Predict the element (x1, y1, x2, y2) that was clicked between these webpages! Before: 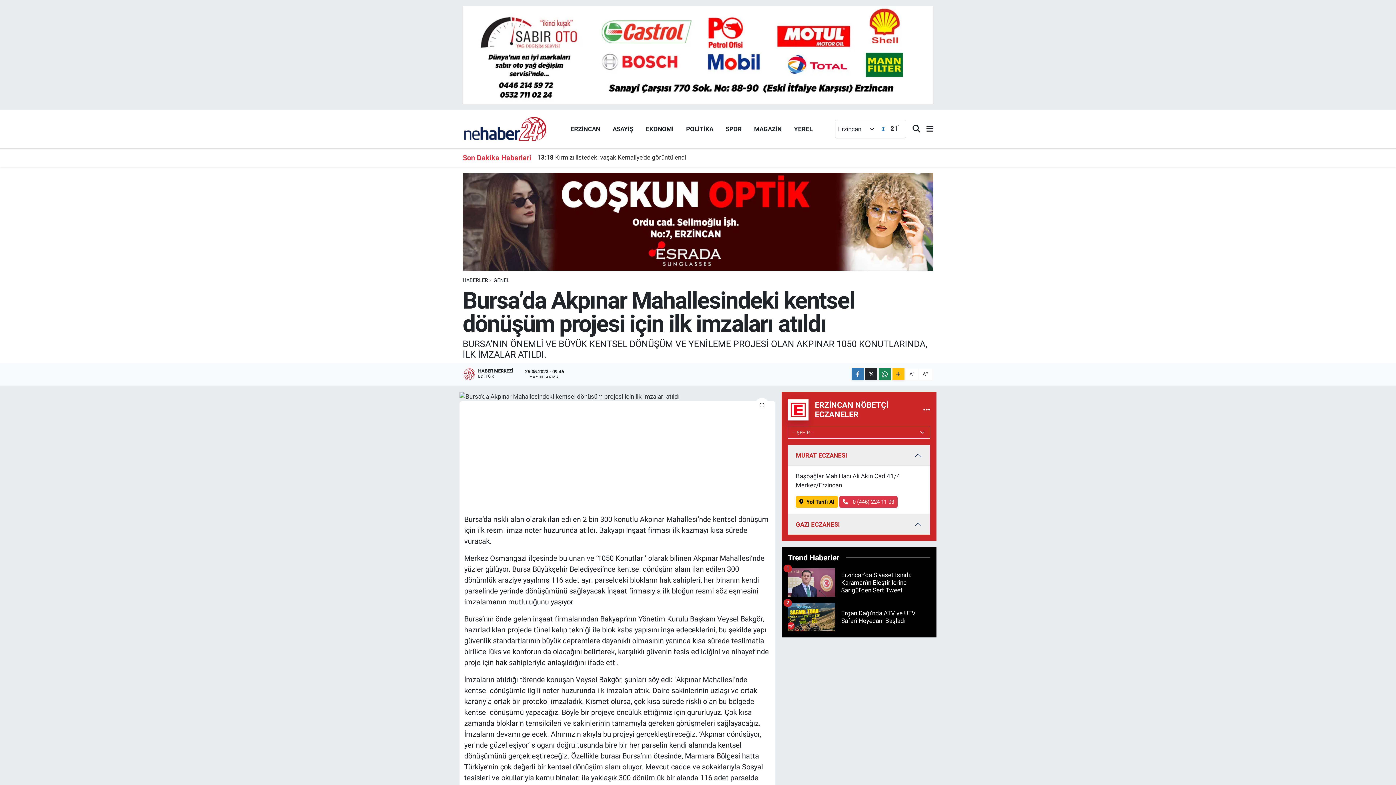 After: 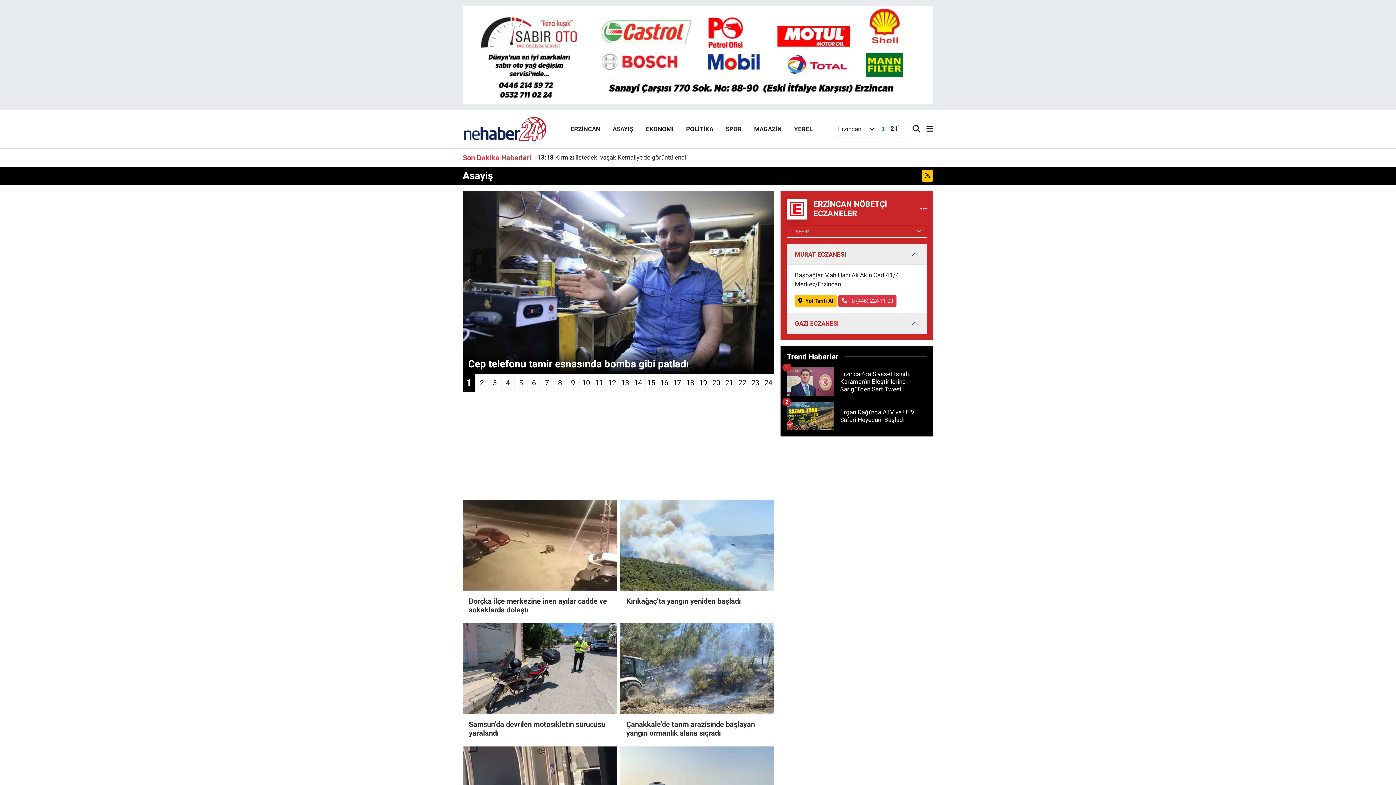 Action: label: ASAYİŞ bbox: (606, 121, 639, 136)